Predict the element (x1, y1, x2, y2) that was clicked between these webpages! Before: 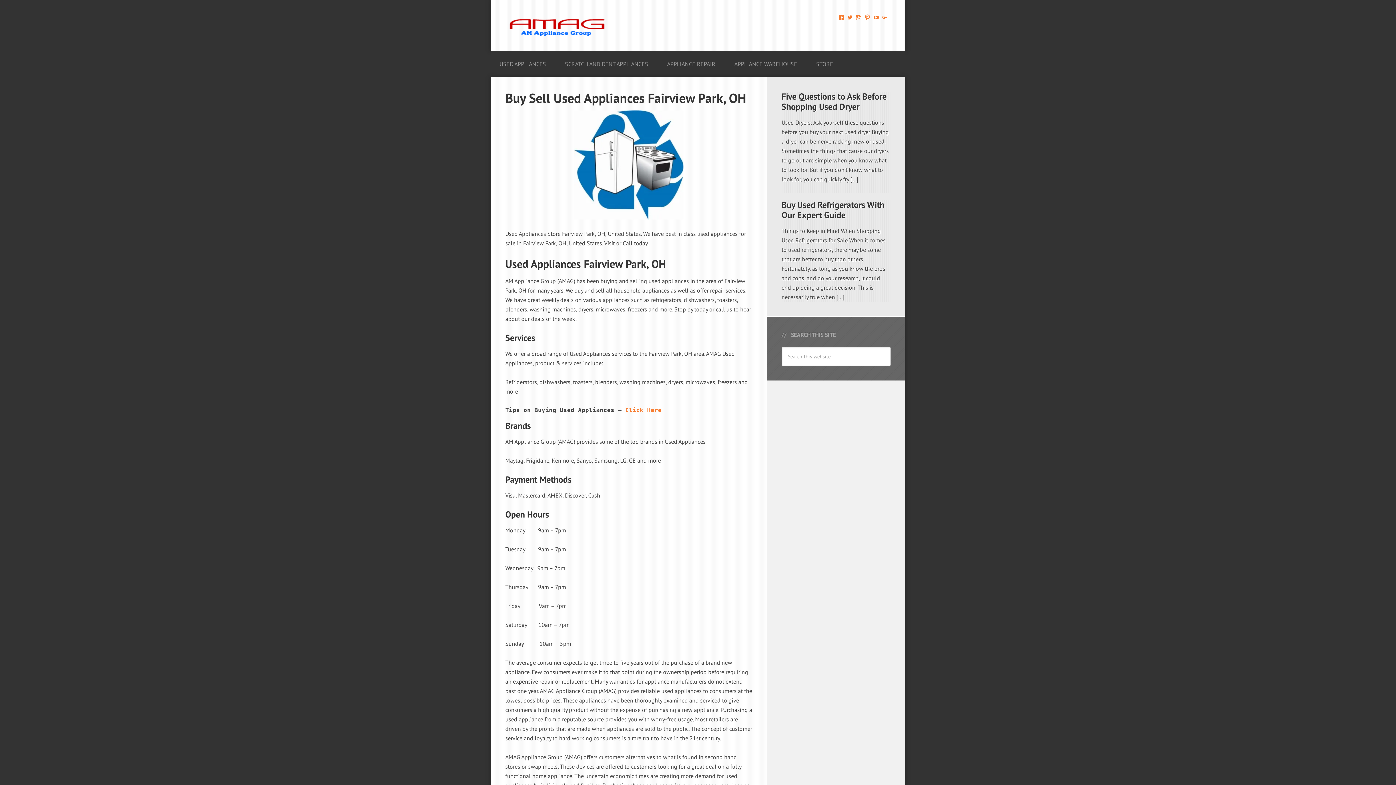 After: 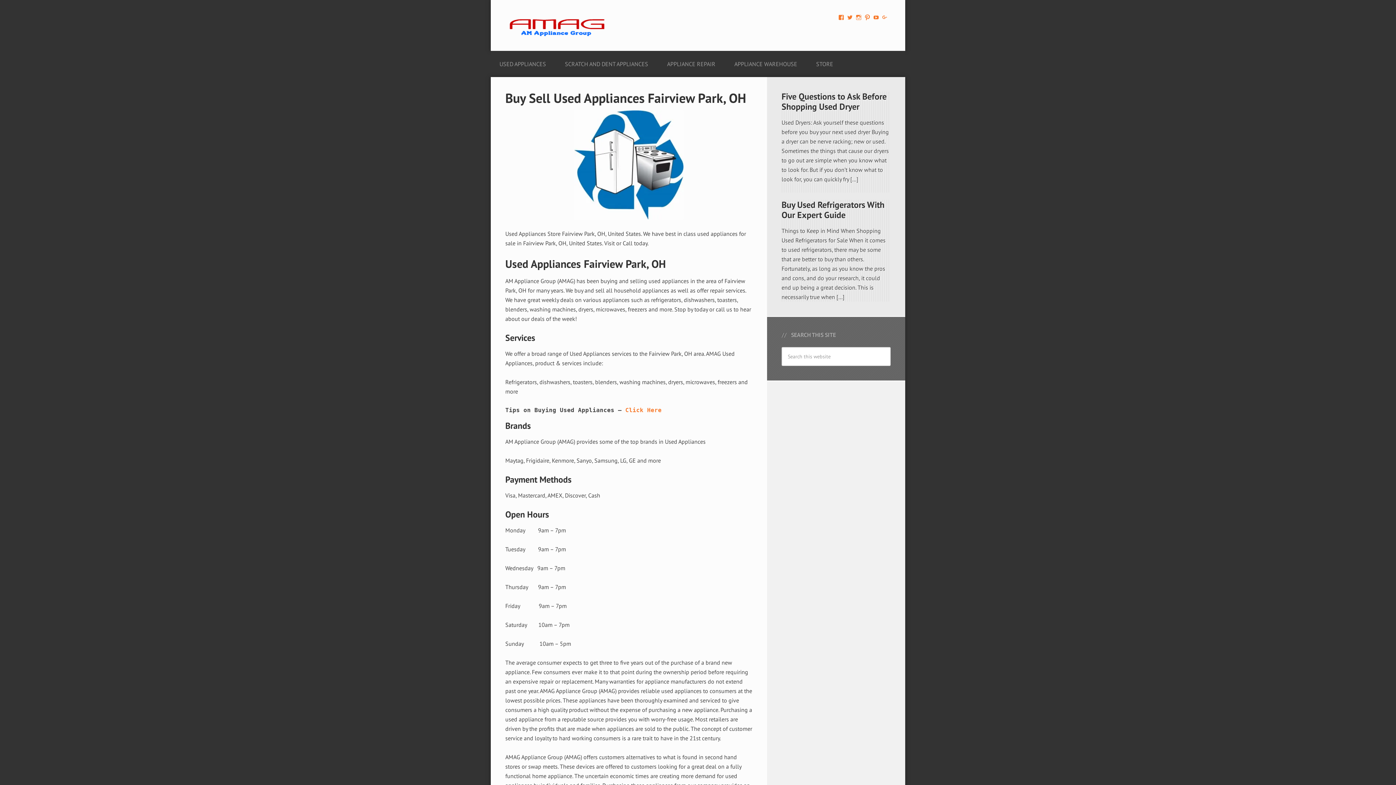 Action: bbox: (847, 14, 853, 20) label: View AMAGappliances’s profile on Twitter